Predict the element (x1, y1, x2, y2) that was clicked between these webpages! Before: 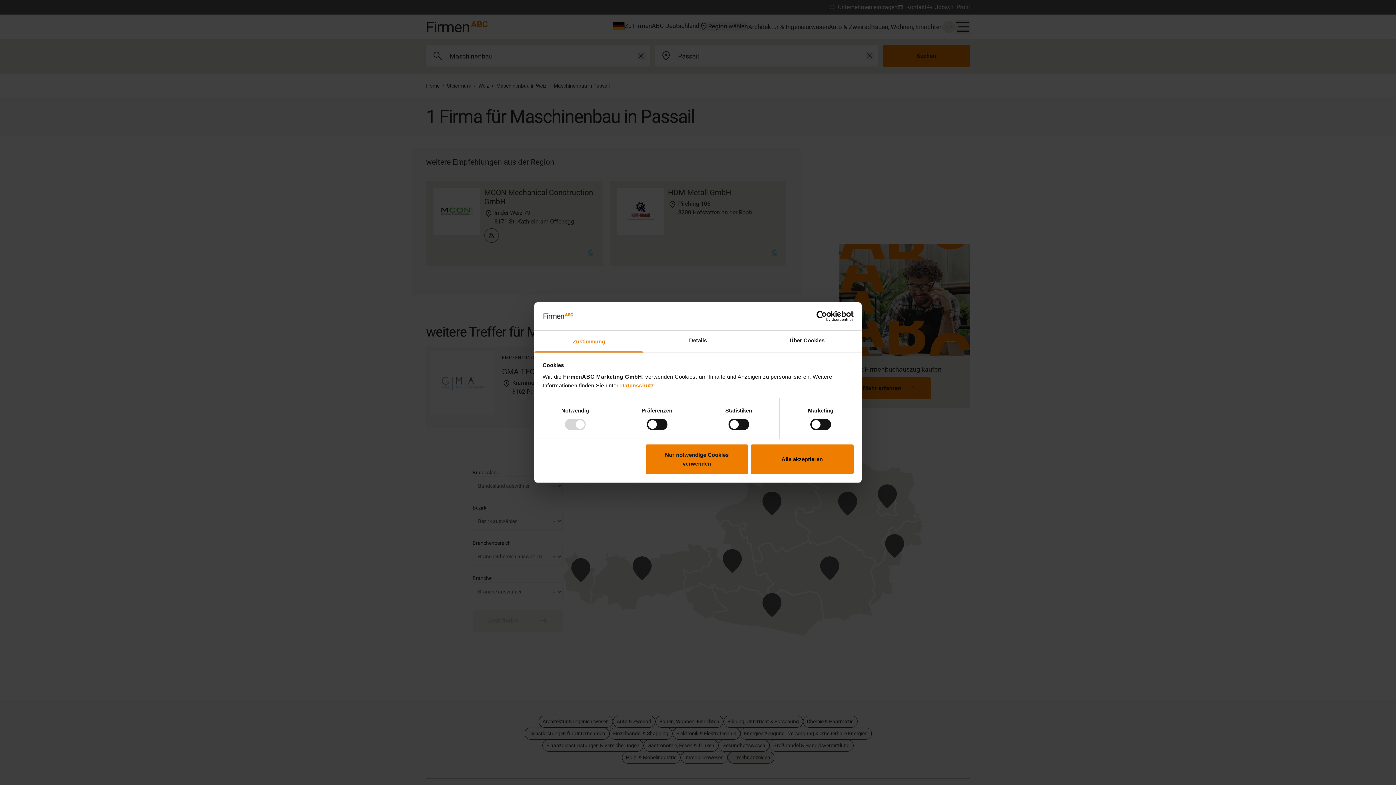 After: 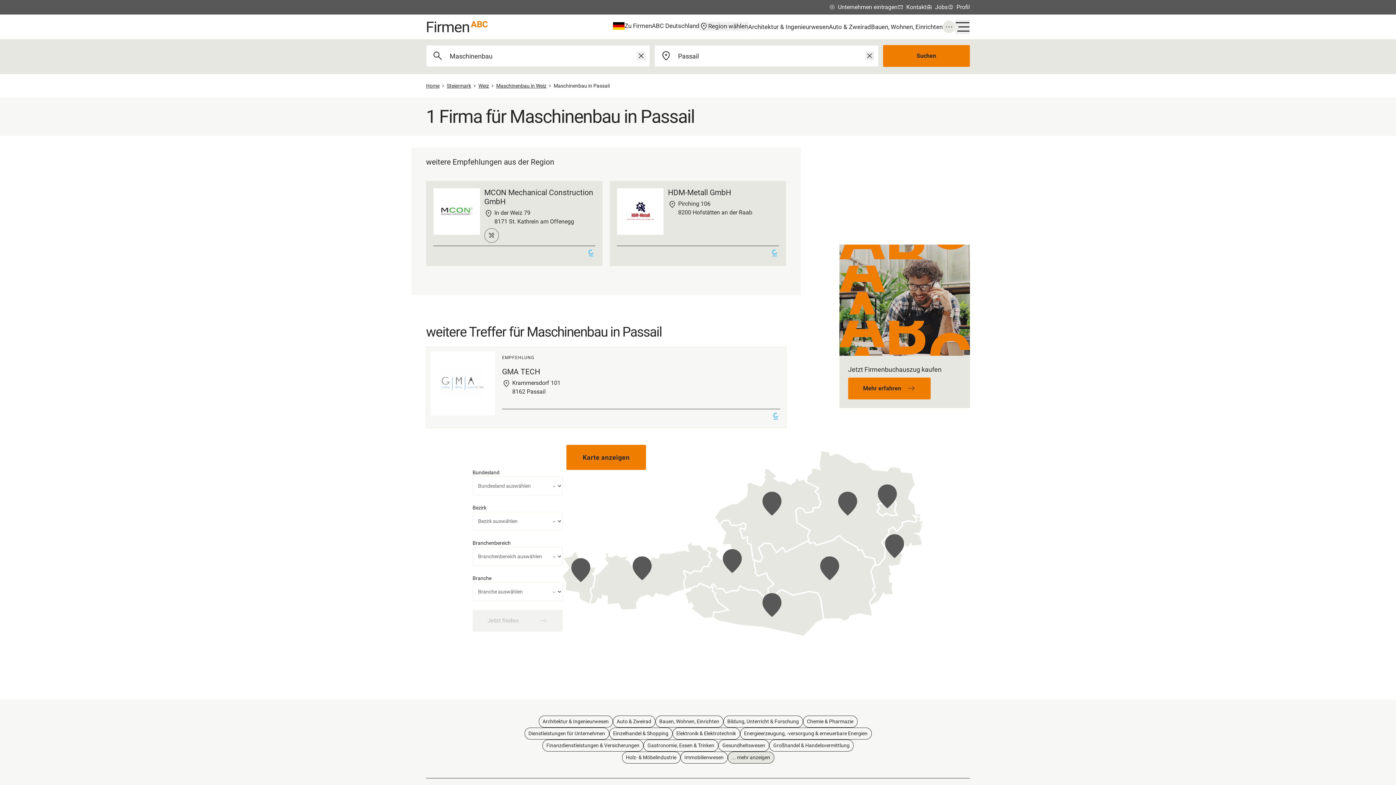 Action: label: Alle akzeptieren bbox: (751, 444, 853, 474)